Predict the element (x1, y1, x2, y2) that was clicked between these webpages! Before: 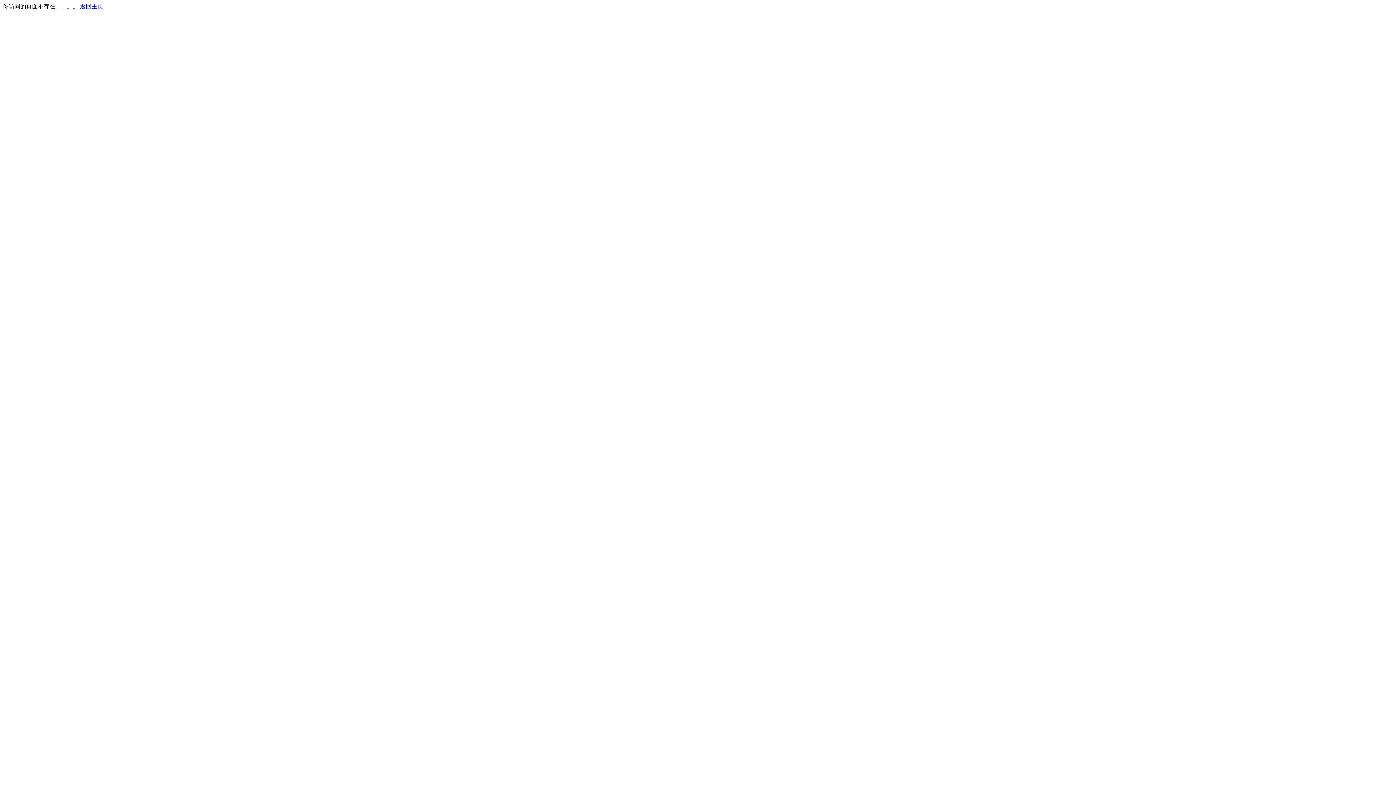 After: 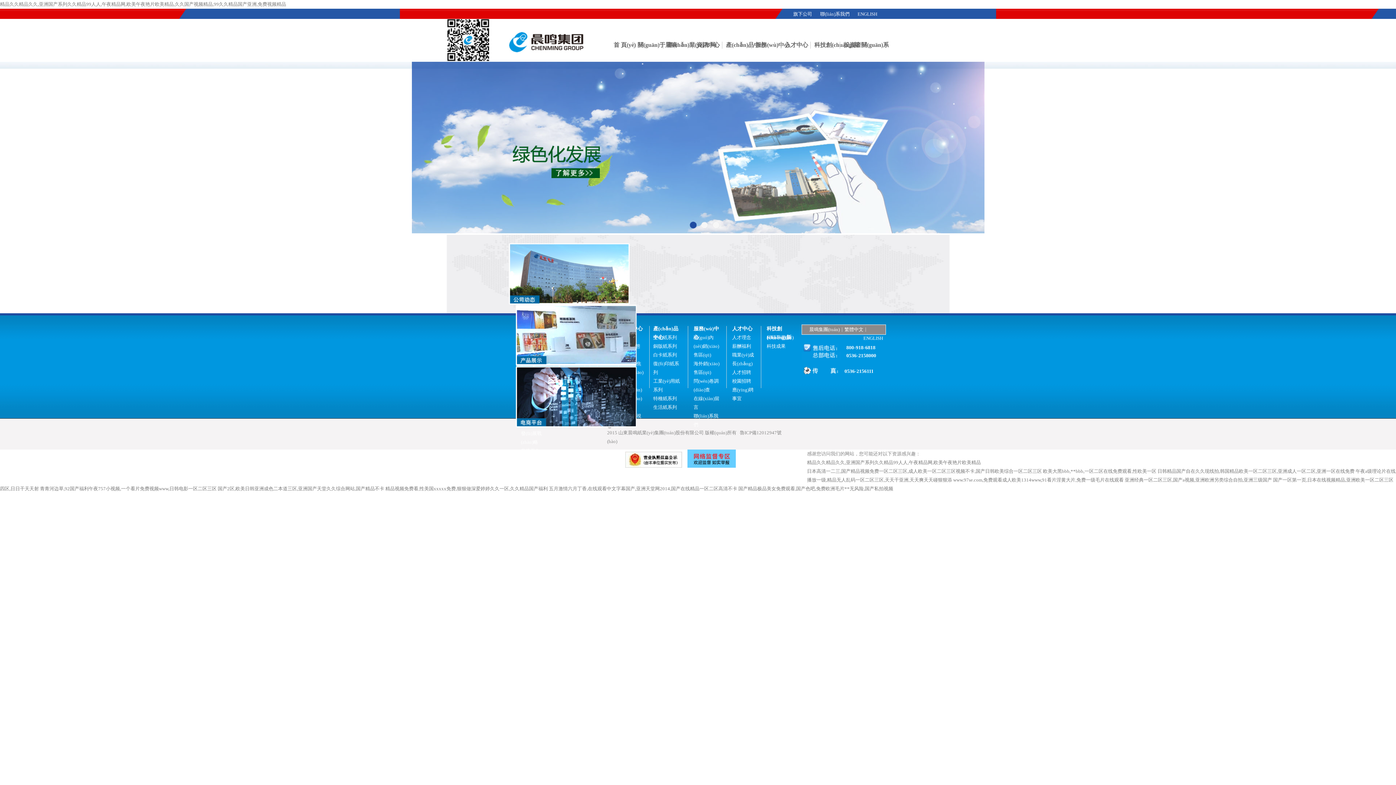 Action: label: 返回主页 bbox: (80, 3, 103, 9)